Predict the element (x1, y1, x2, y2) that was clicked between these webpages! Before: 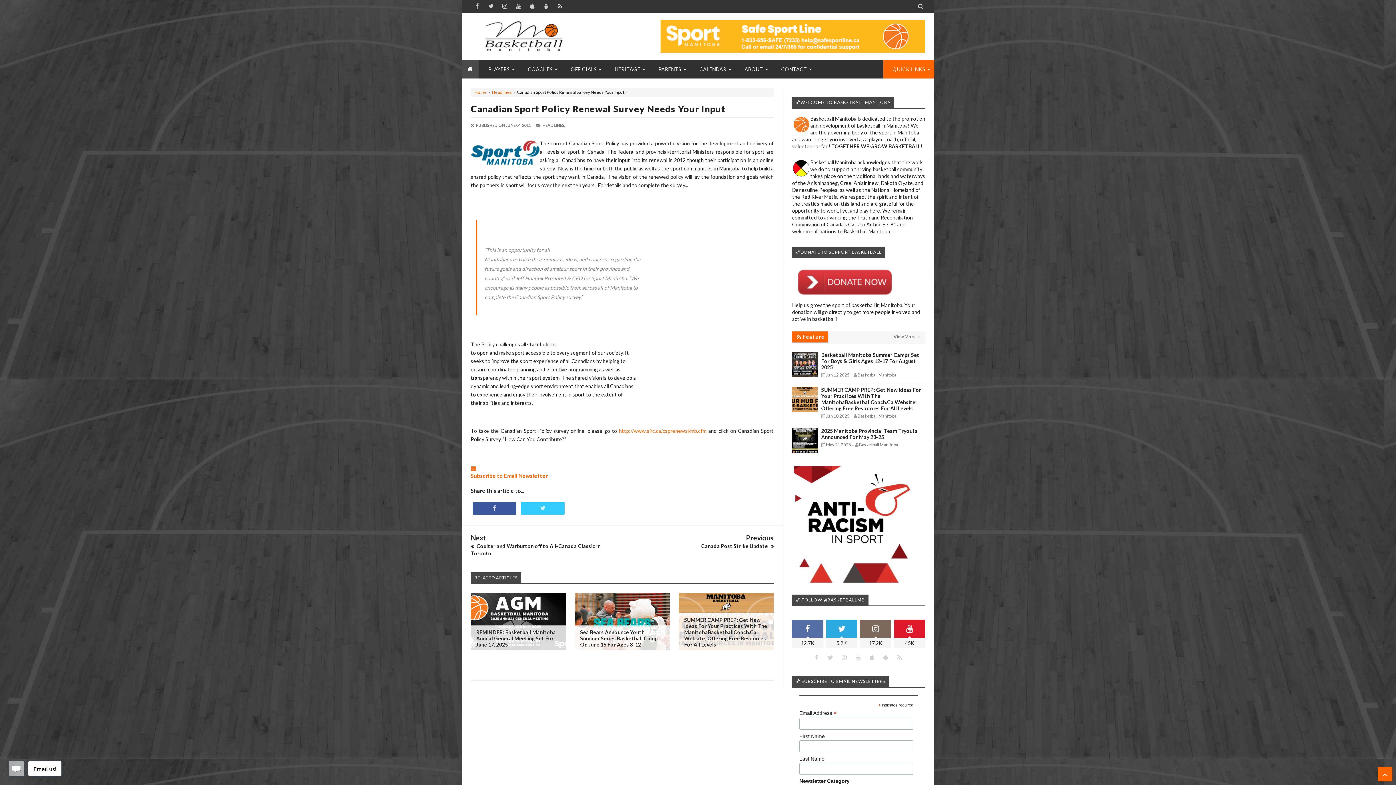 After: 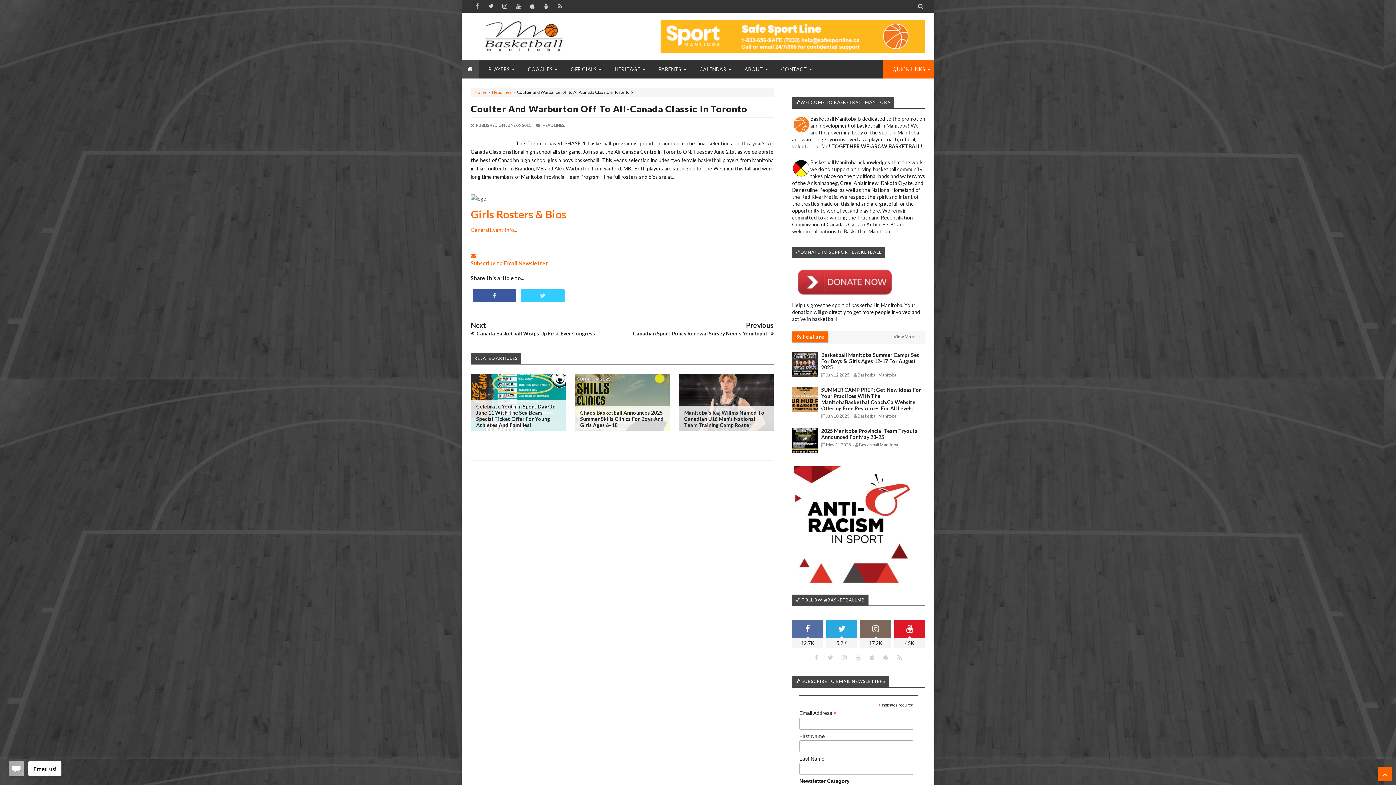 Action: label: Next
 Coulter and Warburton off to All-Canada Classic in Toronto bbox: (461, 529, 622, 560)